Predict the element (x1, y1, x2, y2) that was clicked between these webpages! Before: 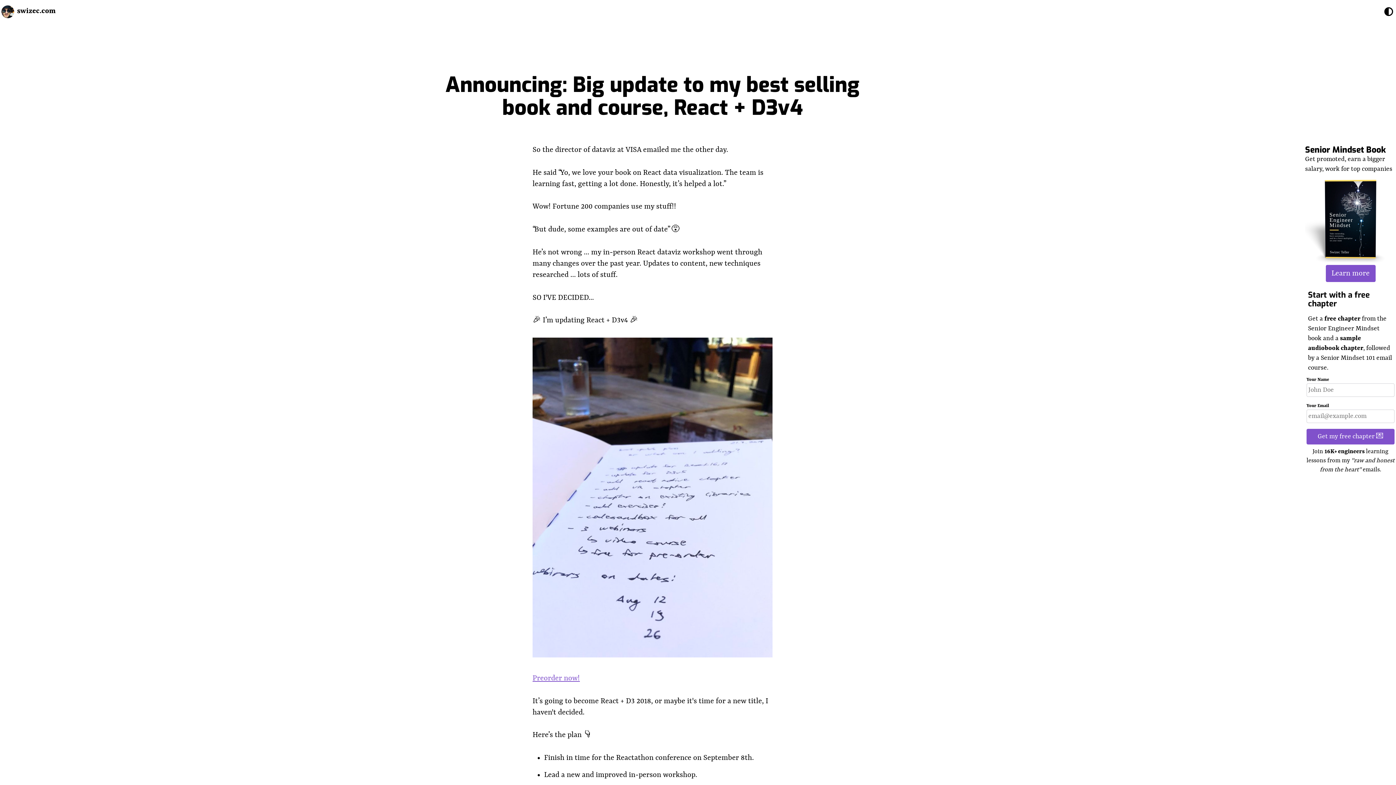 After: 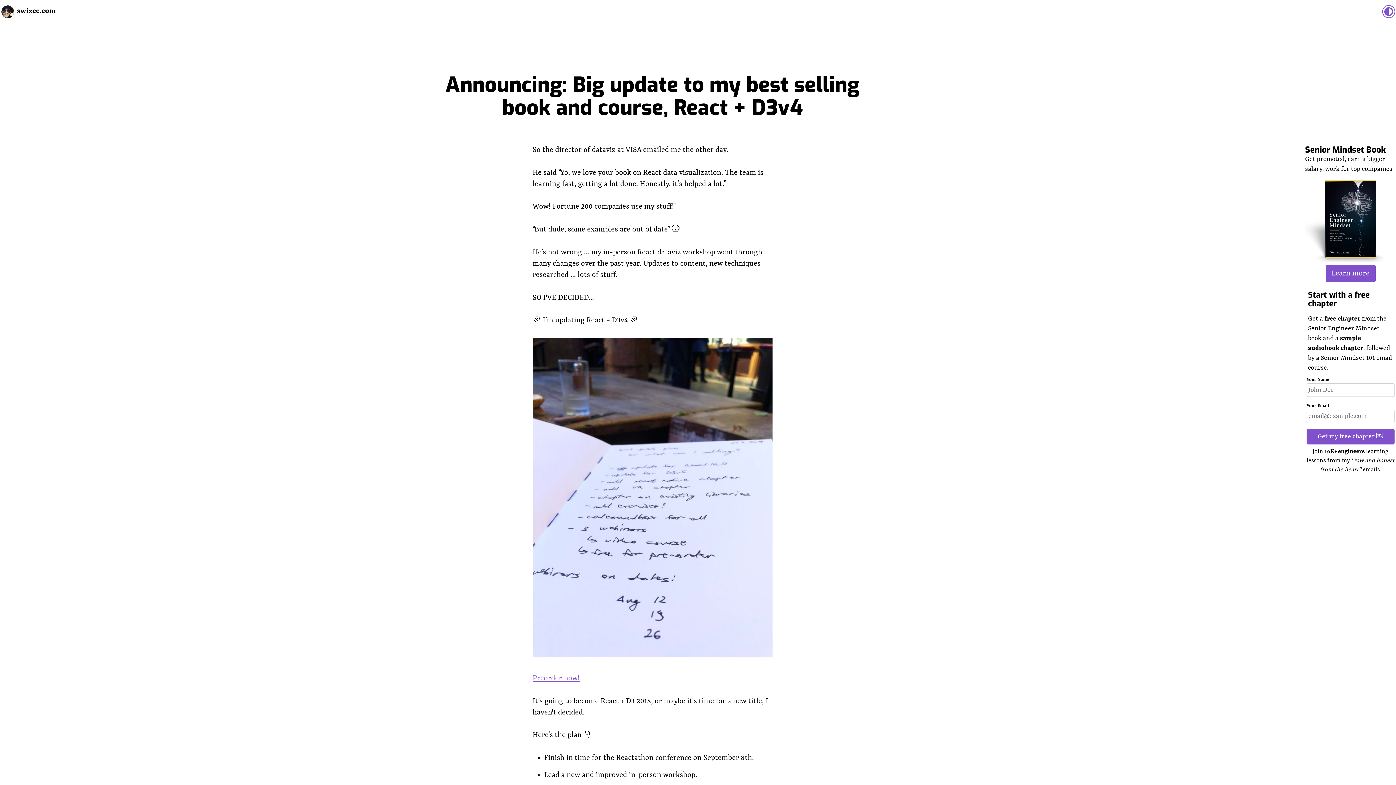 Action: bbox: (1383, 5, 1394, 17)